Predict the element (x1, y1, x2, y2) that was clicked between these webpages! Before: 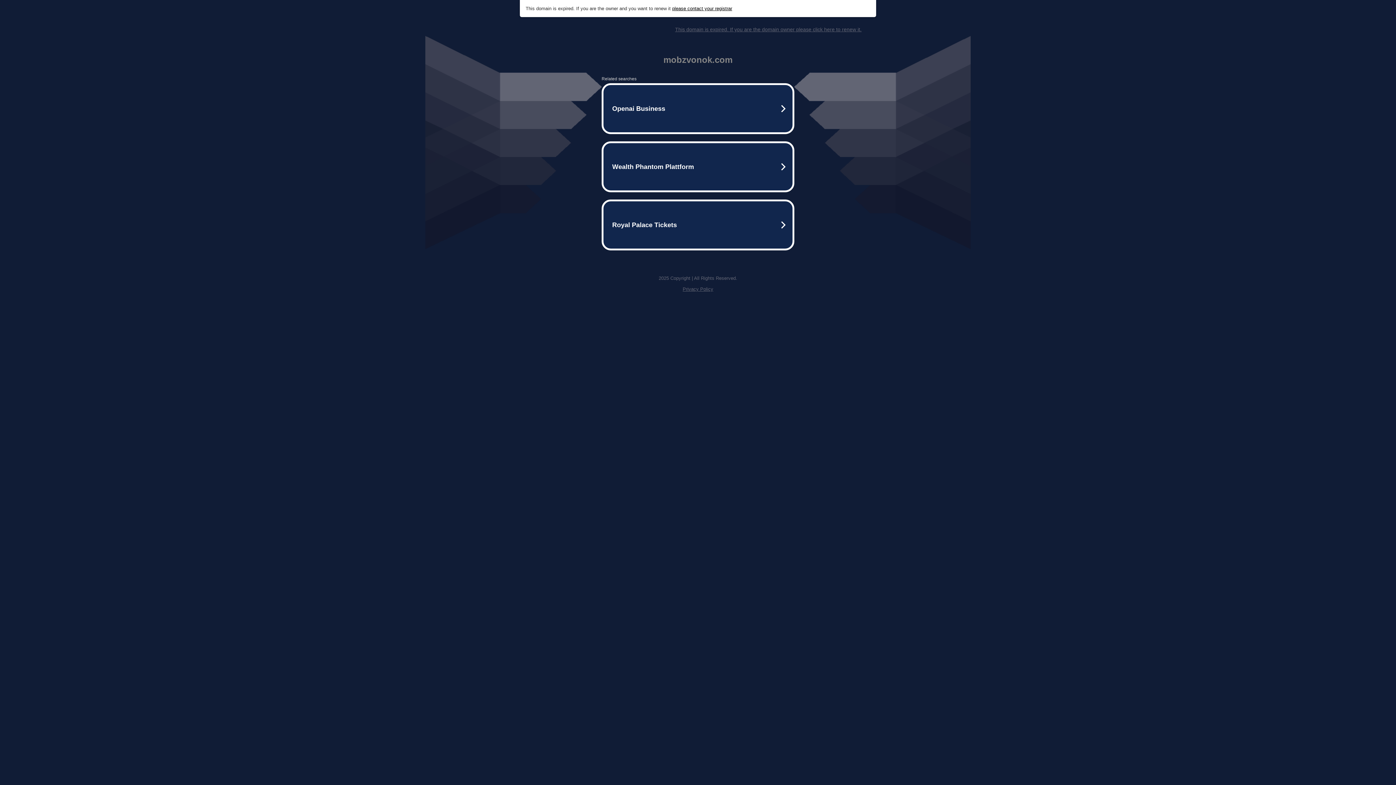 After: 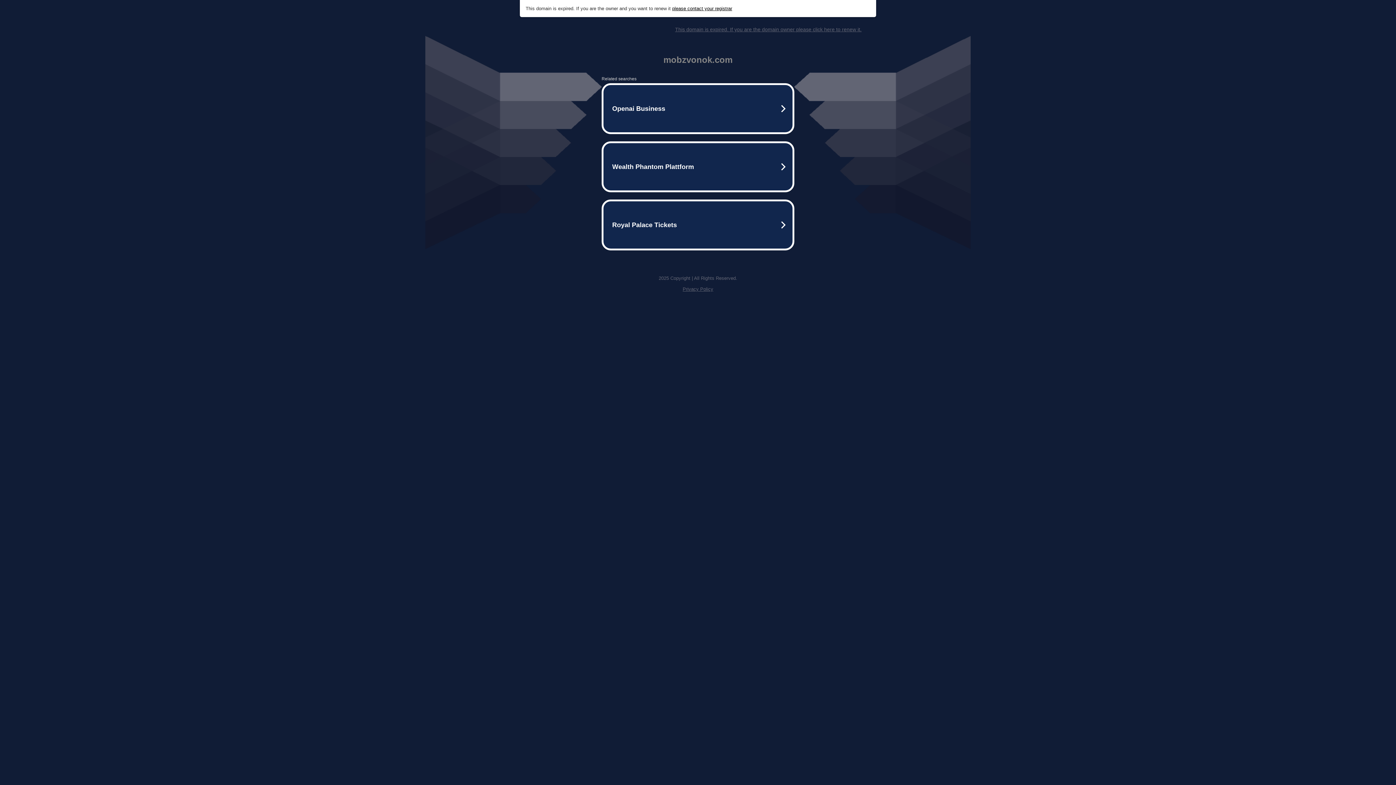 Action: bbox: (675, 26, 861, 32) label: This domain is expired. If you are the domain owner please click here to renew it.